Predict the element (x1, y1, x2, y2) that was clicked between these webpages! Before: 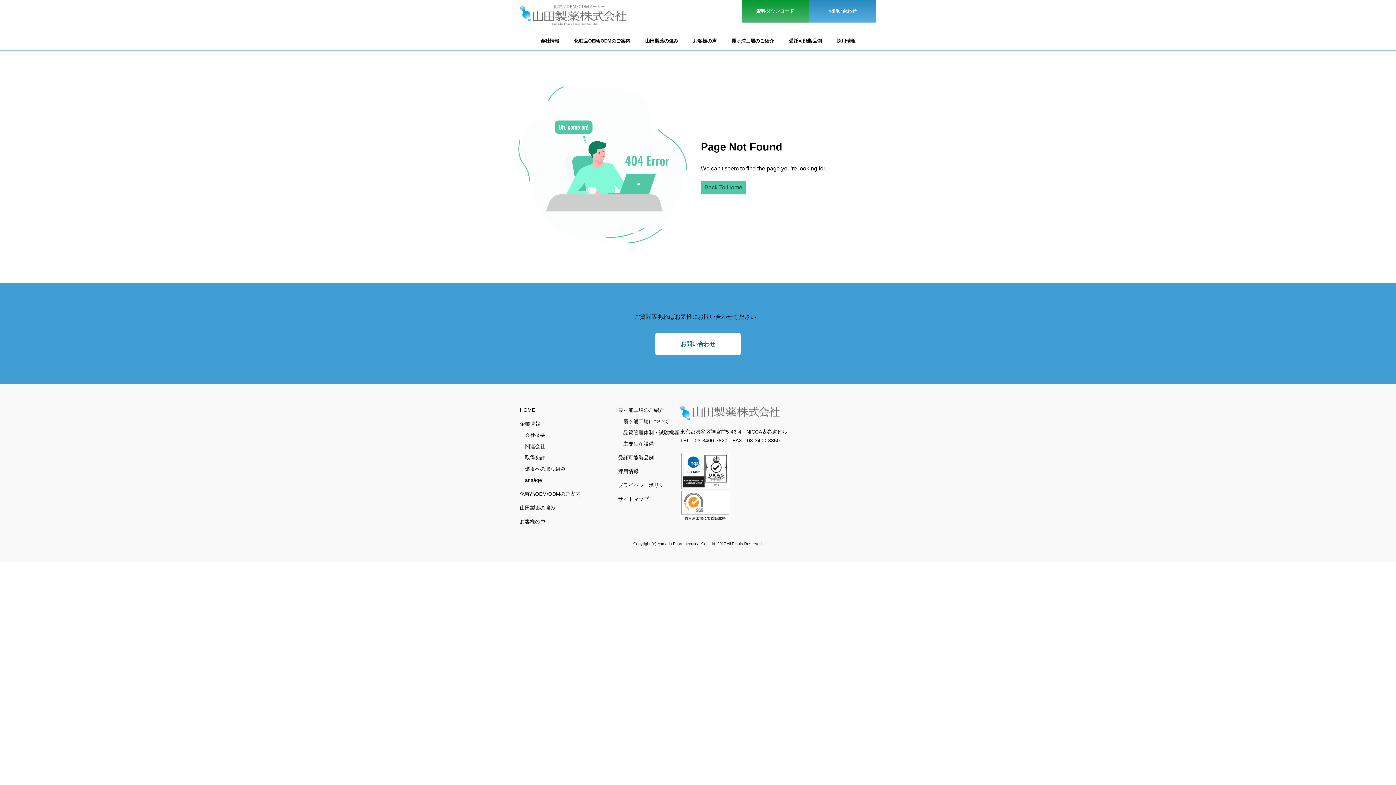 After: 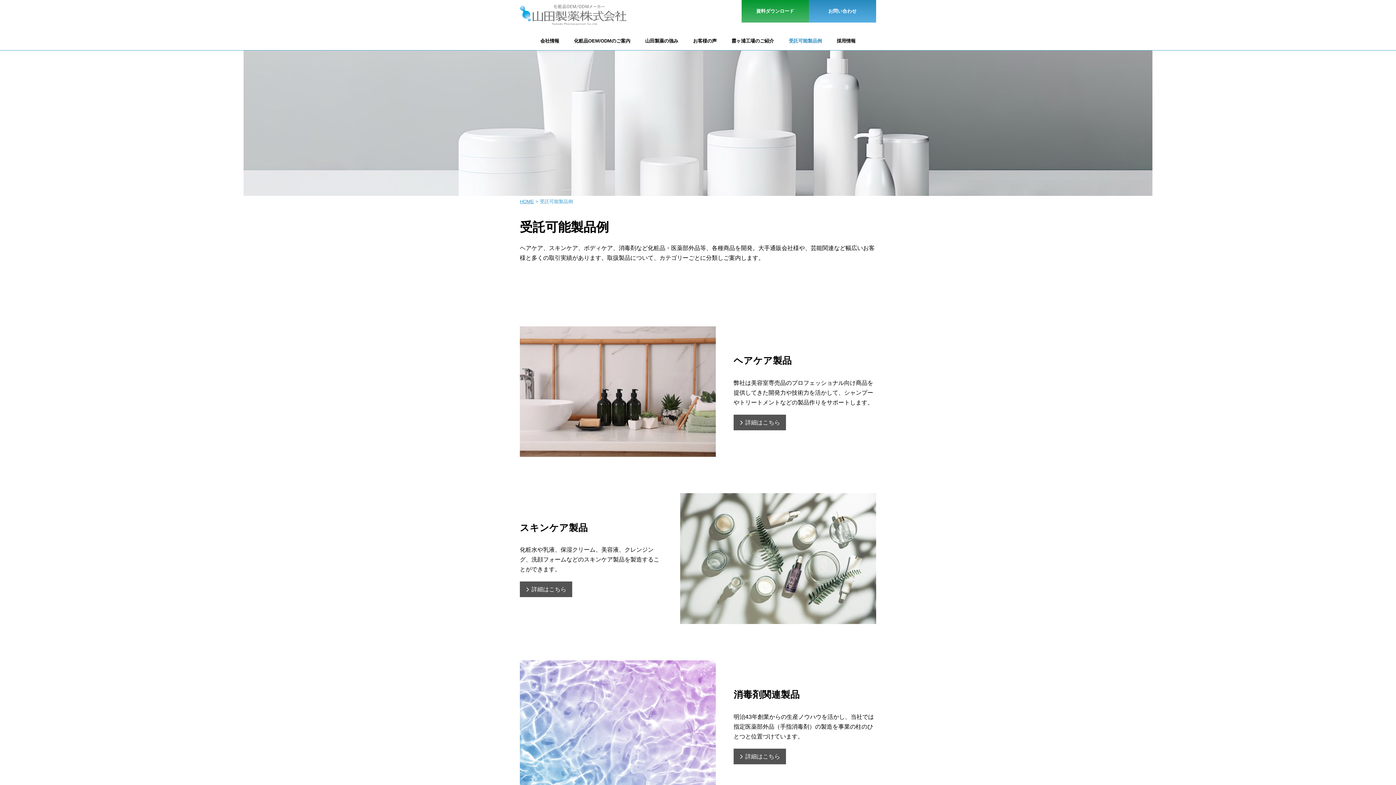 Action: label: 受託可能製品例 bbox: (789, 38, 822, 43)